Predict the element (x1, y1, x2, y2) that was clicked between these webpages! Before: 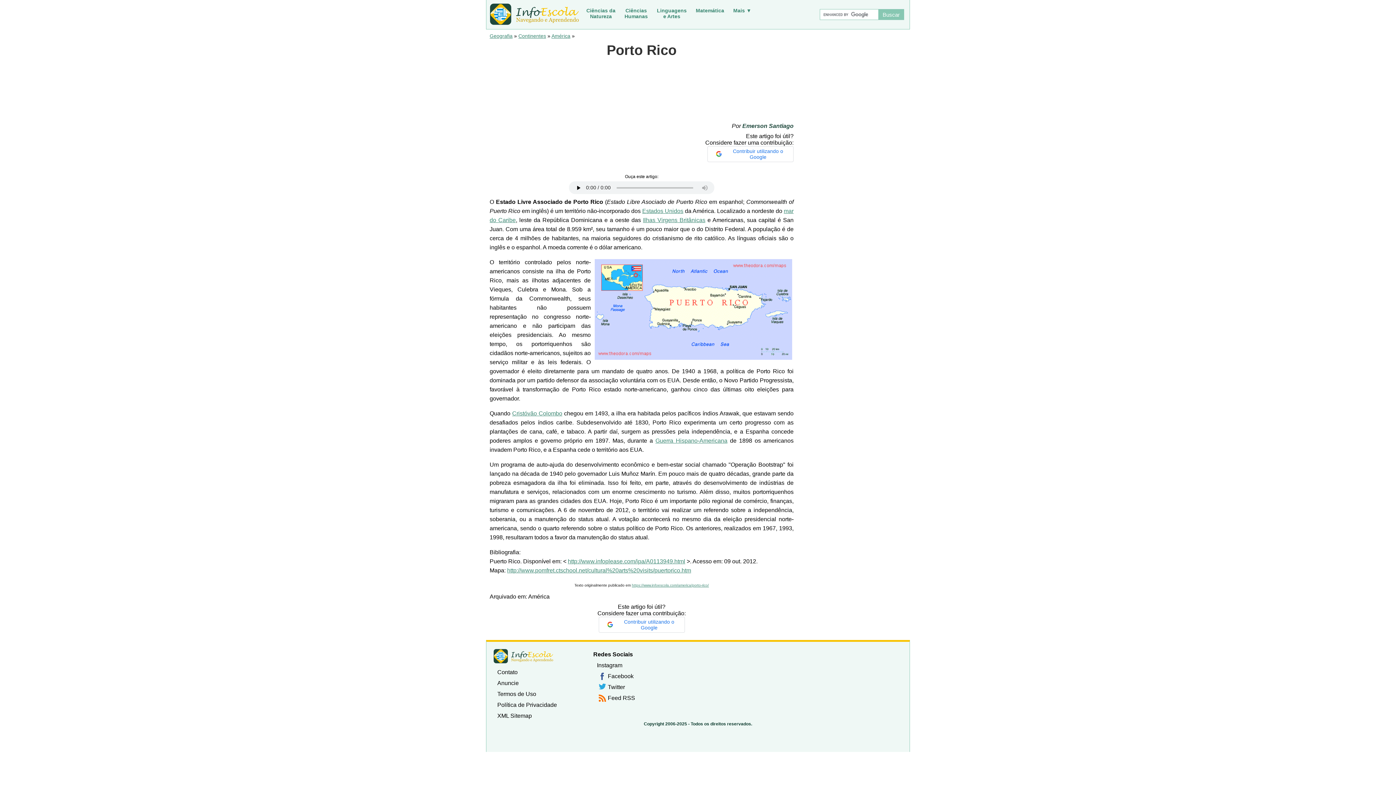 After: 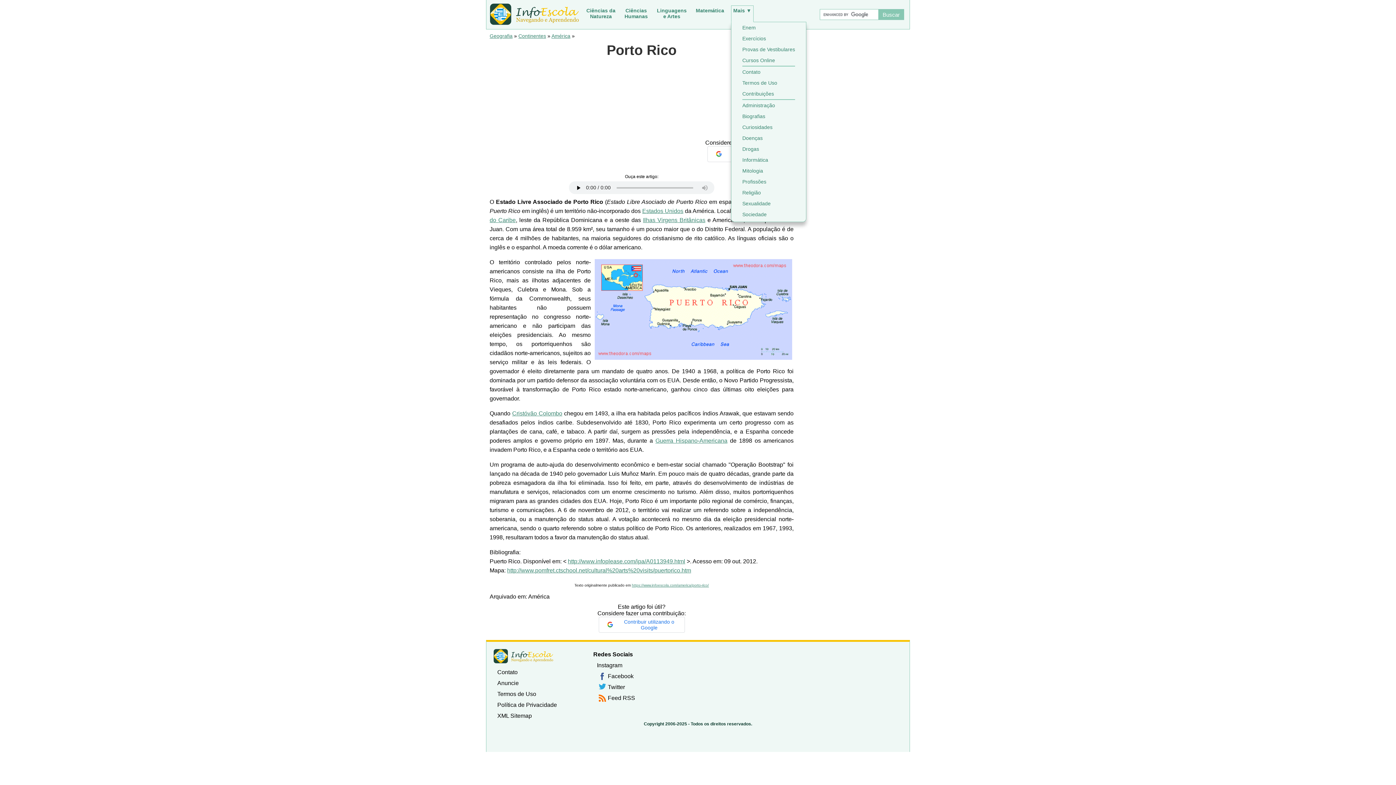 Action: bbox: (731, 5, 753, 22) label: Mais ▼